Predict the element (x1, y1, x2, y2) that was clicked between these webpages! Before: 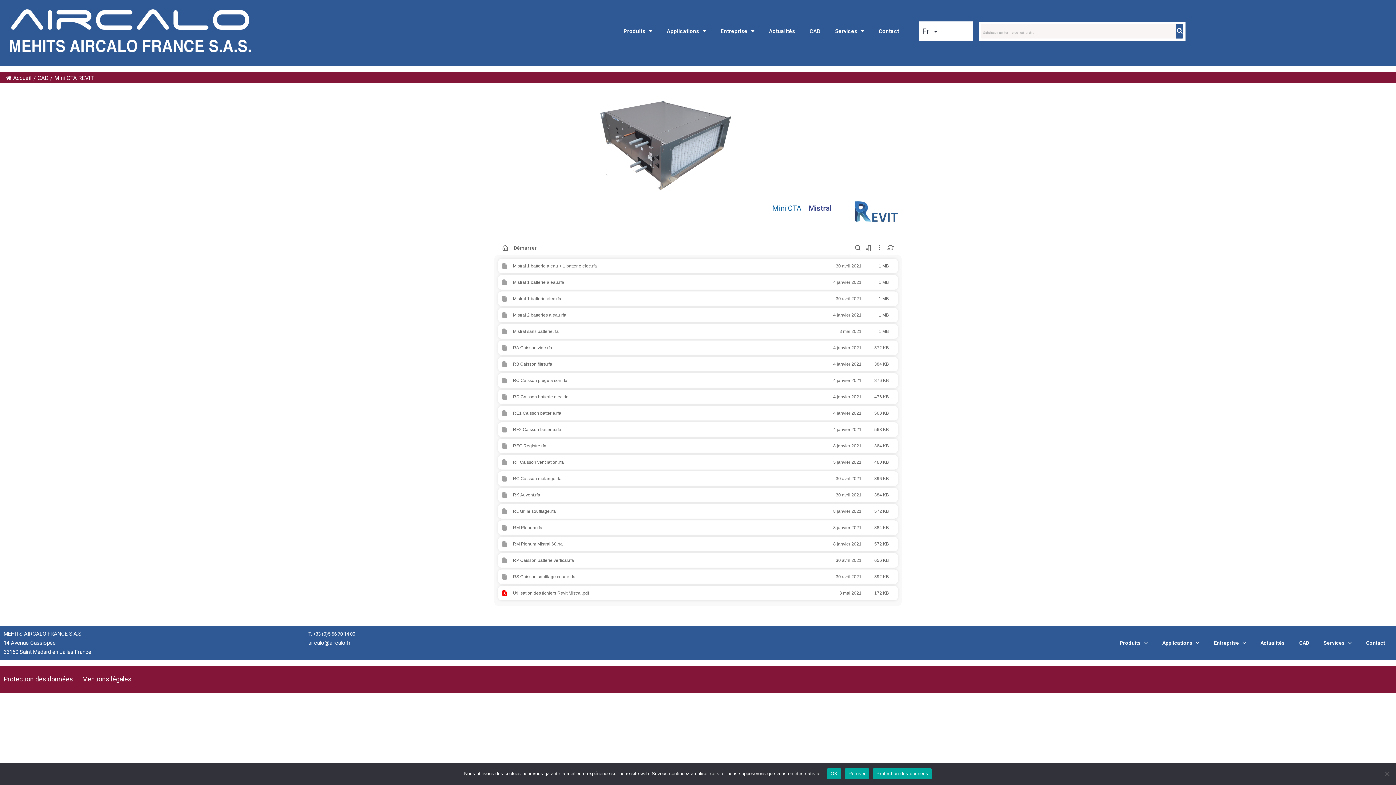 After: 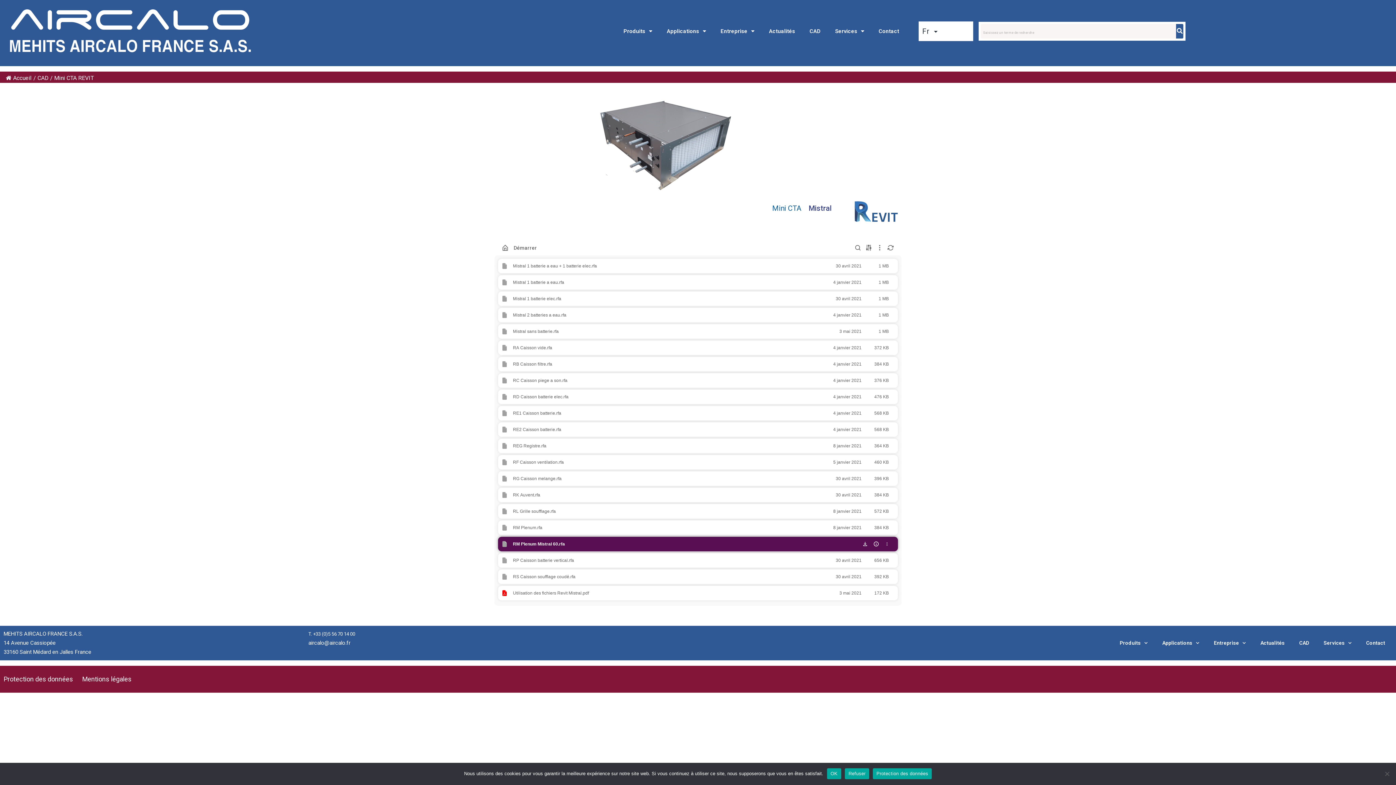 Action: bbox: (513, 541, 562, 546) label: RM Plenum Mistral 60.rfa